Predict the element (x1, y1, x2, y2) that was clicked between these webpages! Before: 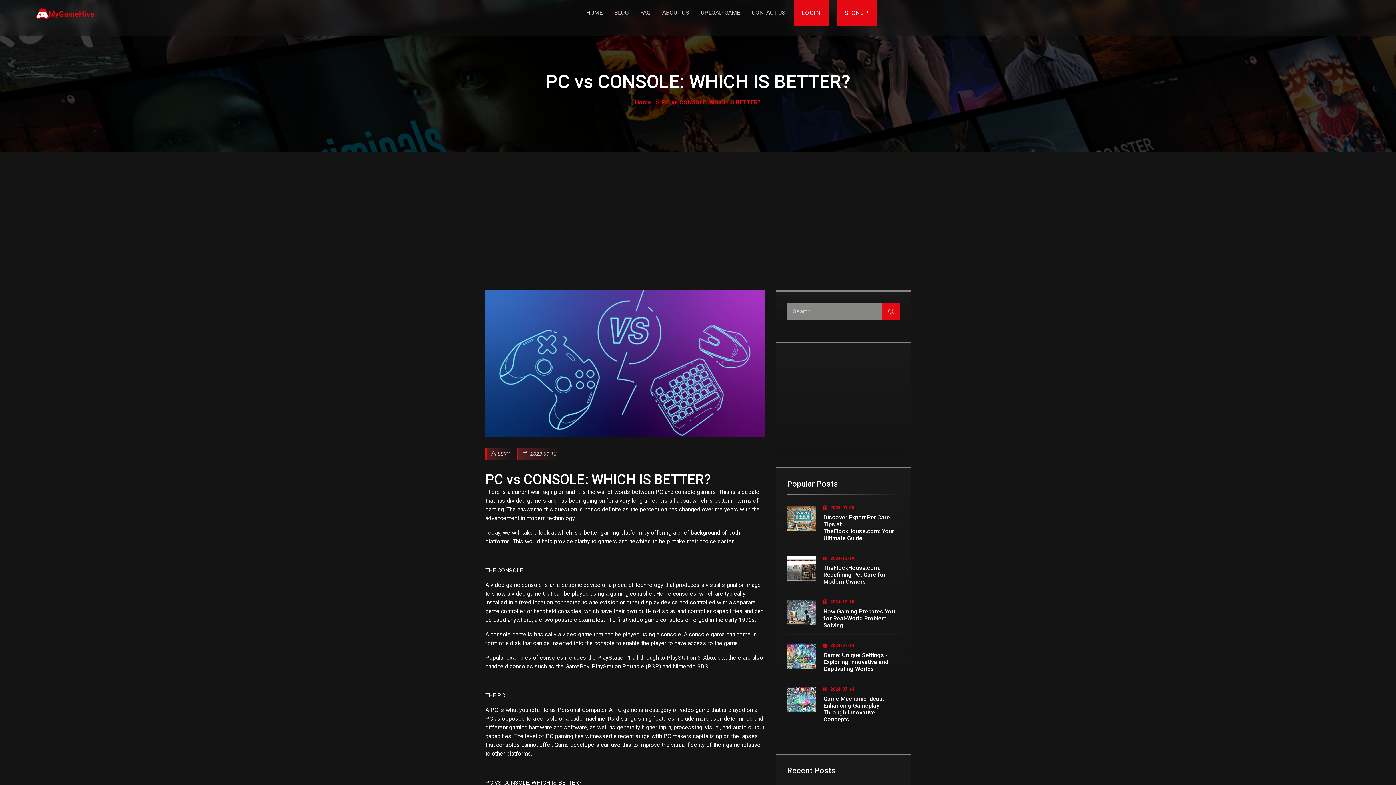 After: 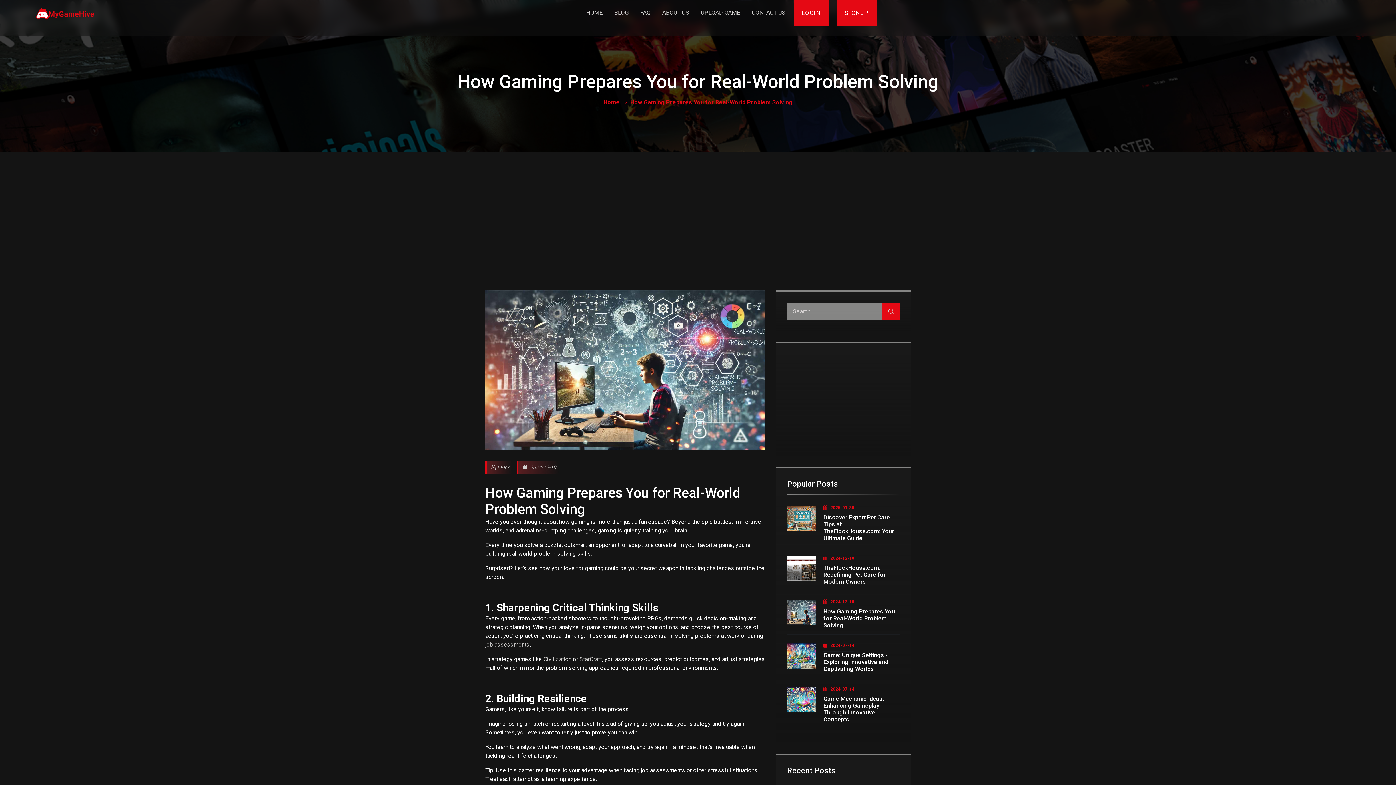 Action: bbox: (823, 608, 900, 629) label: How Gaming Prepares You for Real-World Problem Solving